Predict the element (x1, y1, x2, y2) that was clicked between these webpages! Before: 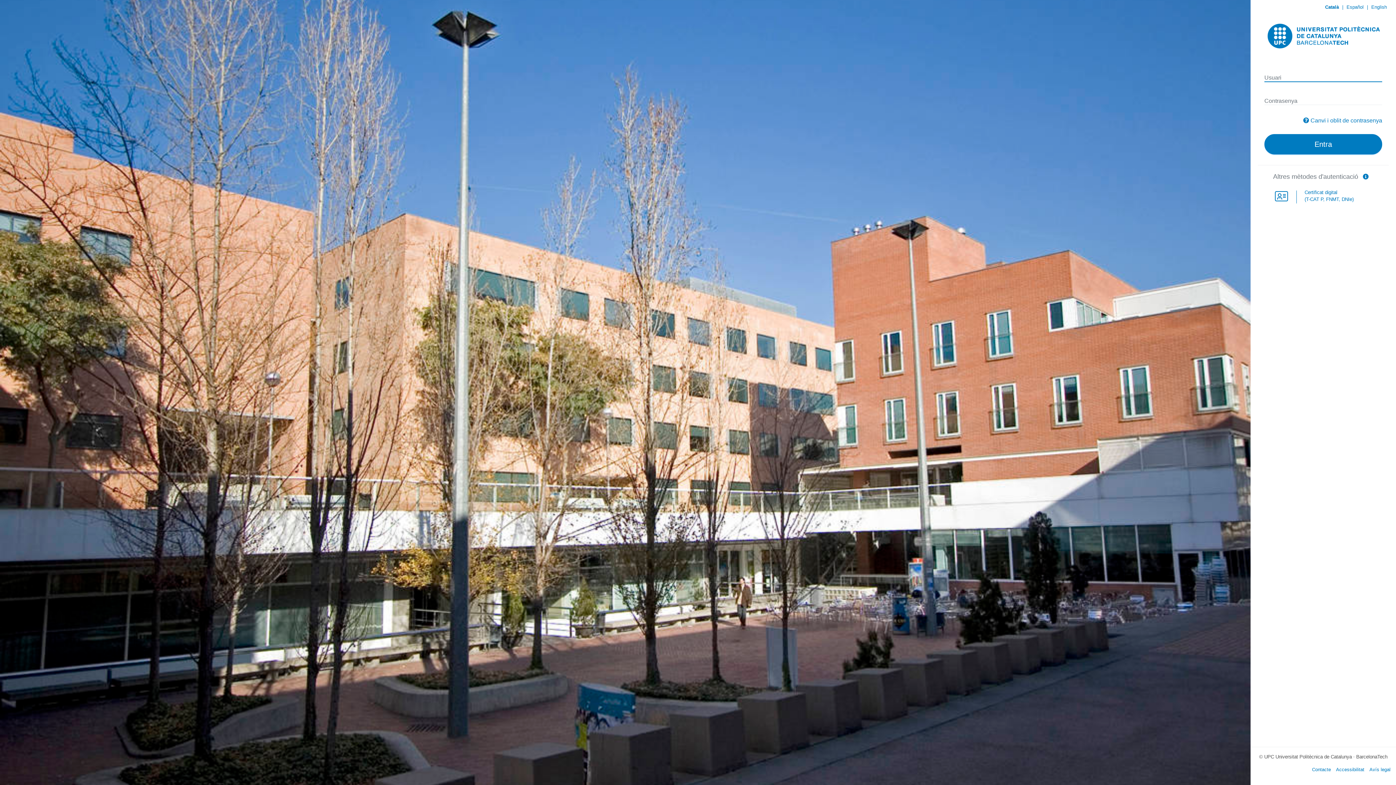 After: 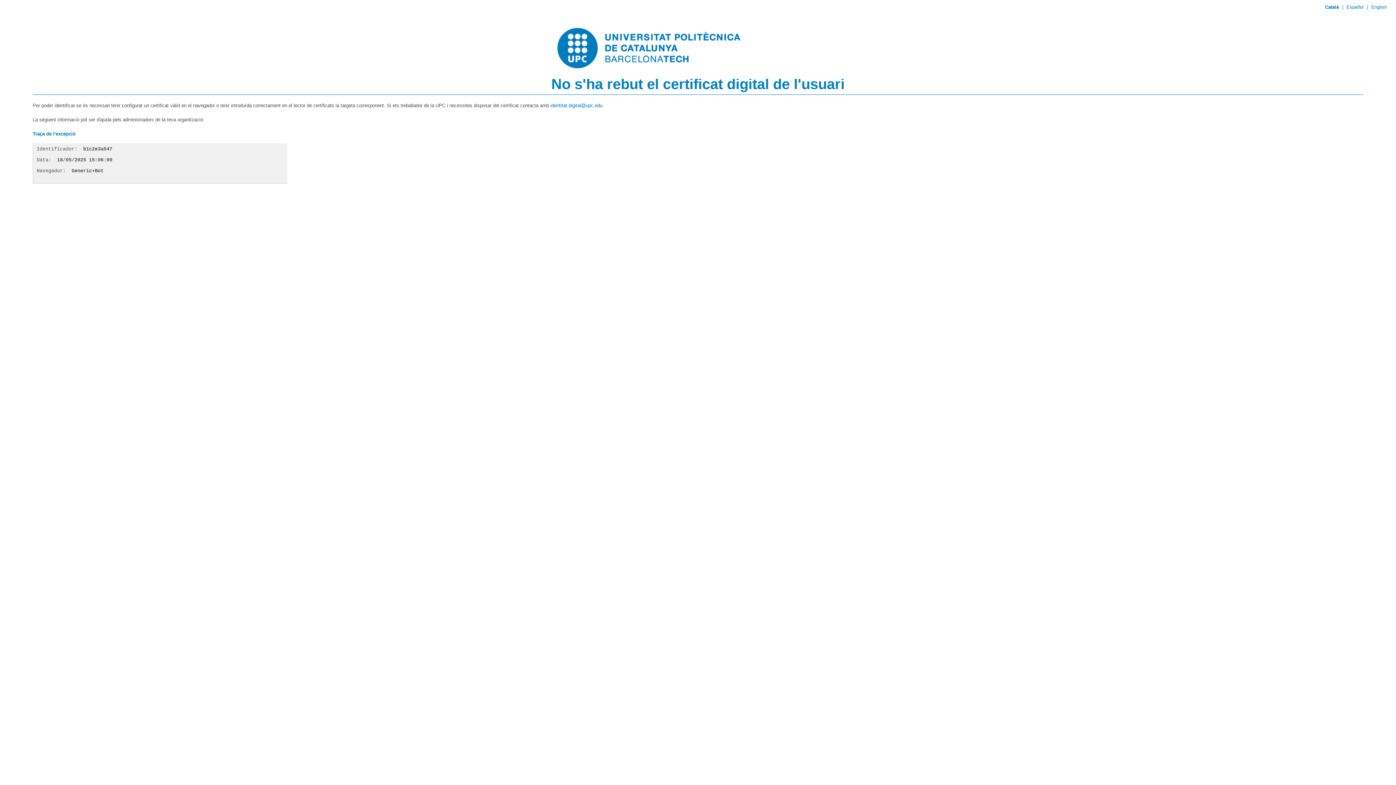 Action: label:  

Certificat digital
(T-CAT P, FNMT, DNIe) bbox: (1266, 190, 1394, 207)